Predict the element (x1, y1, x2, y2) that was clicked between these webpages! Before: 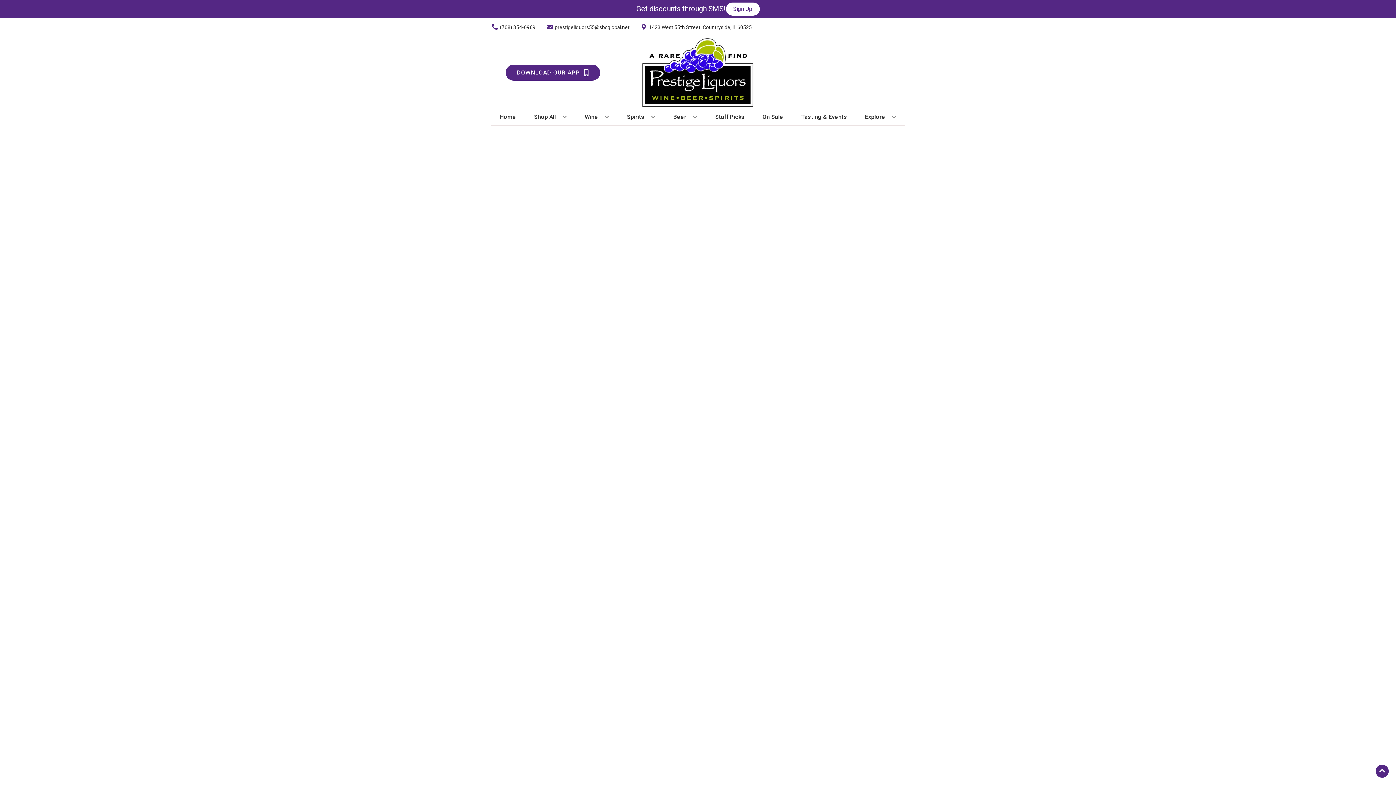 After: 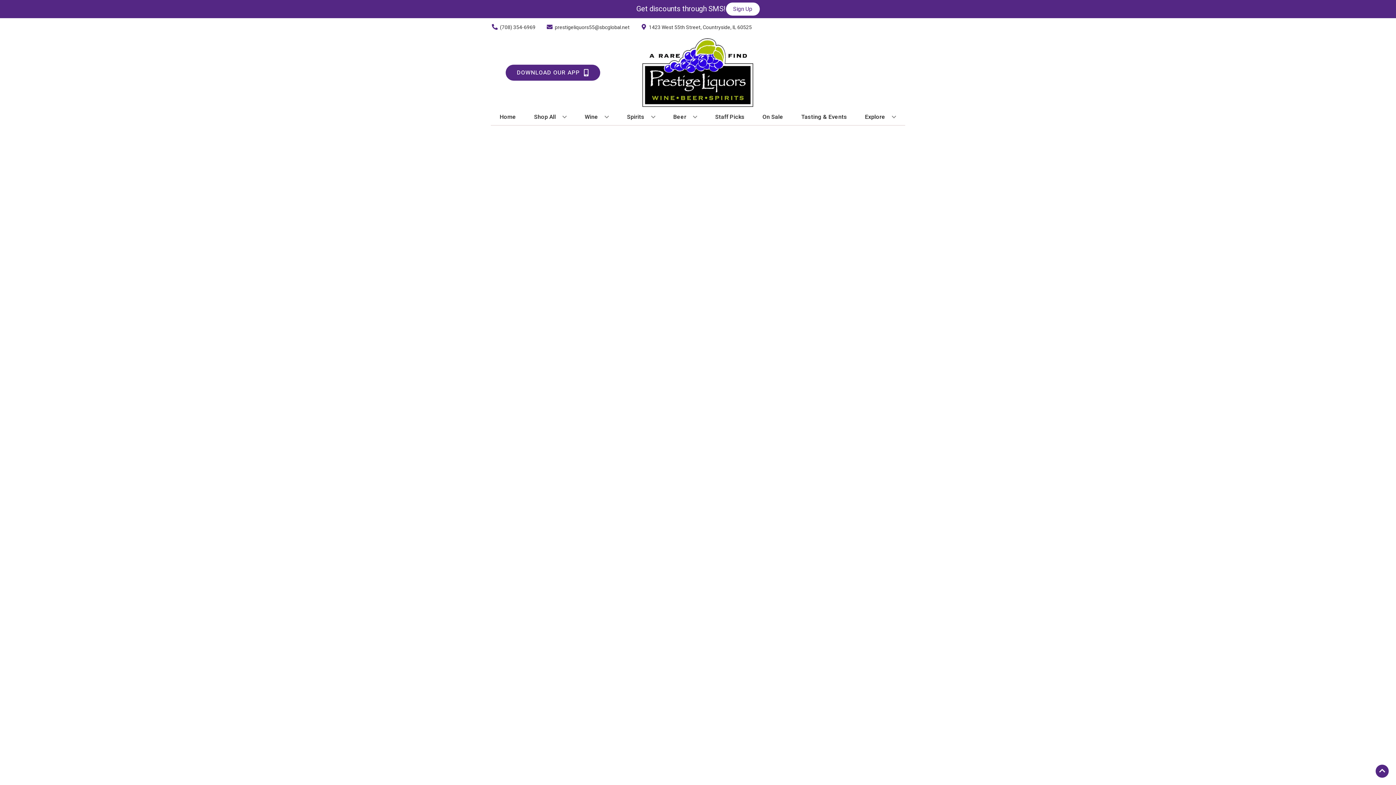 Action: label: Staff Picks bbox: (712, 109, 747, 125)